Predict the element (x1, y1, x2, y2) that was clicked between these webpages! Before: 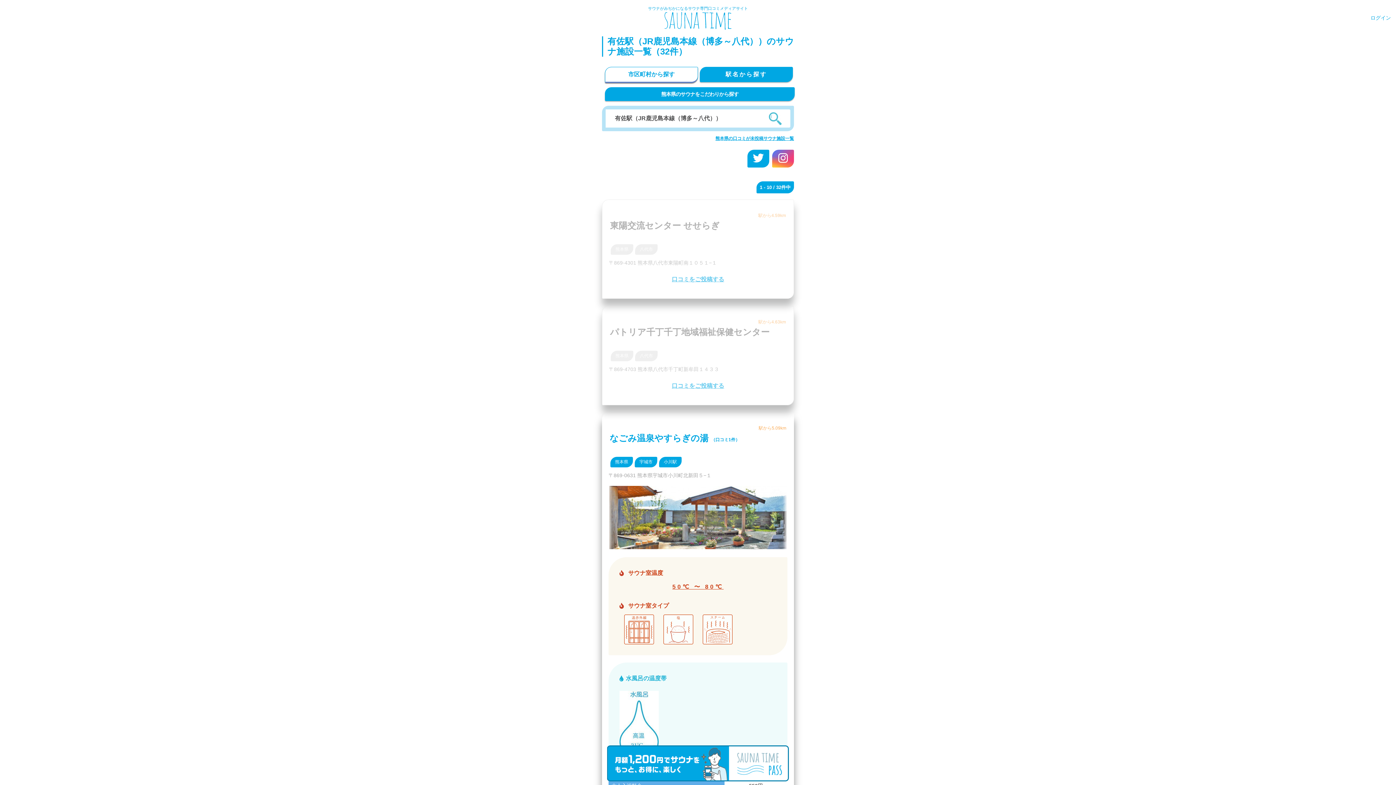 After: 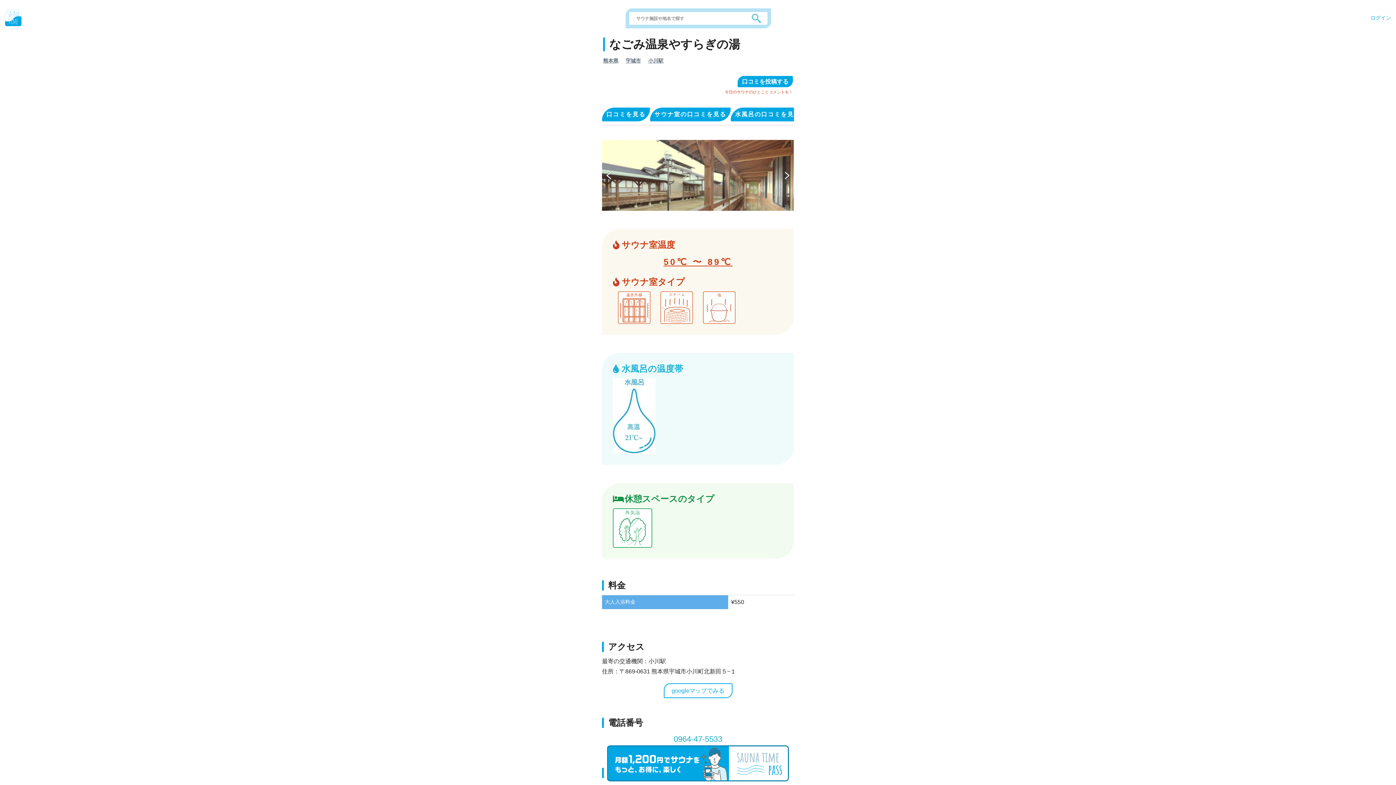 Action: label: 駅から5.09km
なごみ温泉やすらぎの湯 （口コミ1件） bbox: (609, 424, 786, 439)